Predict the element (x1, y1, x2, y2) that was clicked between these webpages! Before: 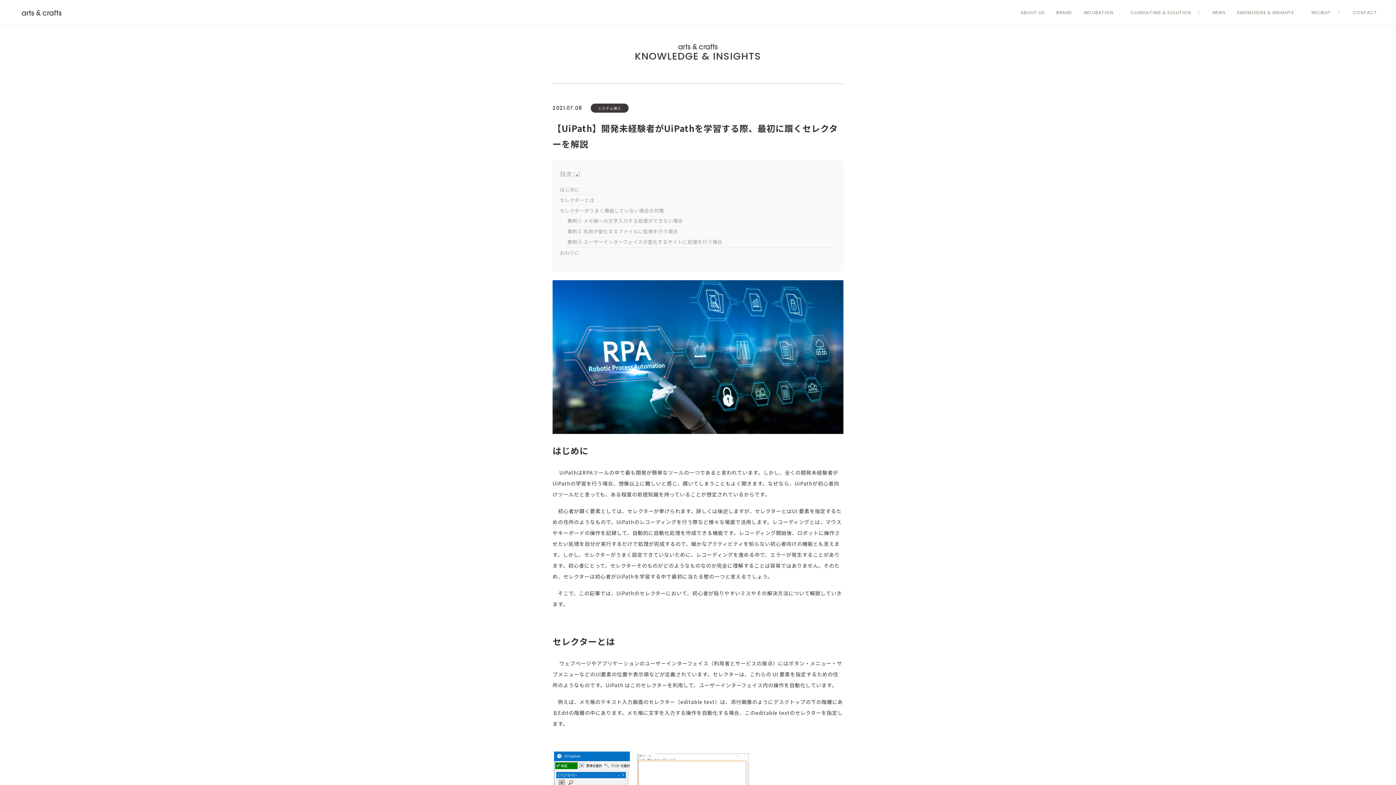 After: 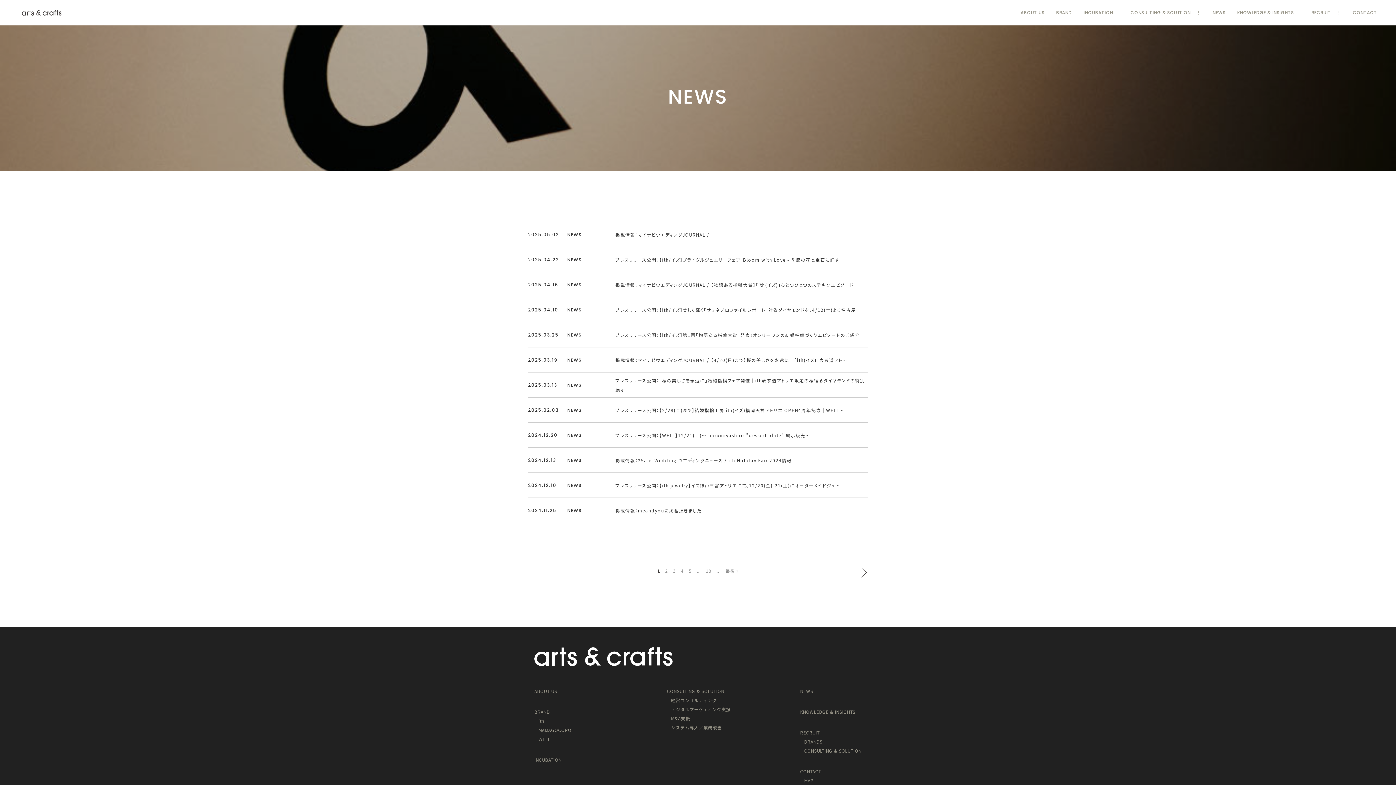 Action: bbox: (1207, 0, 1231, 25) label: NEWS